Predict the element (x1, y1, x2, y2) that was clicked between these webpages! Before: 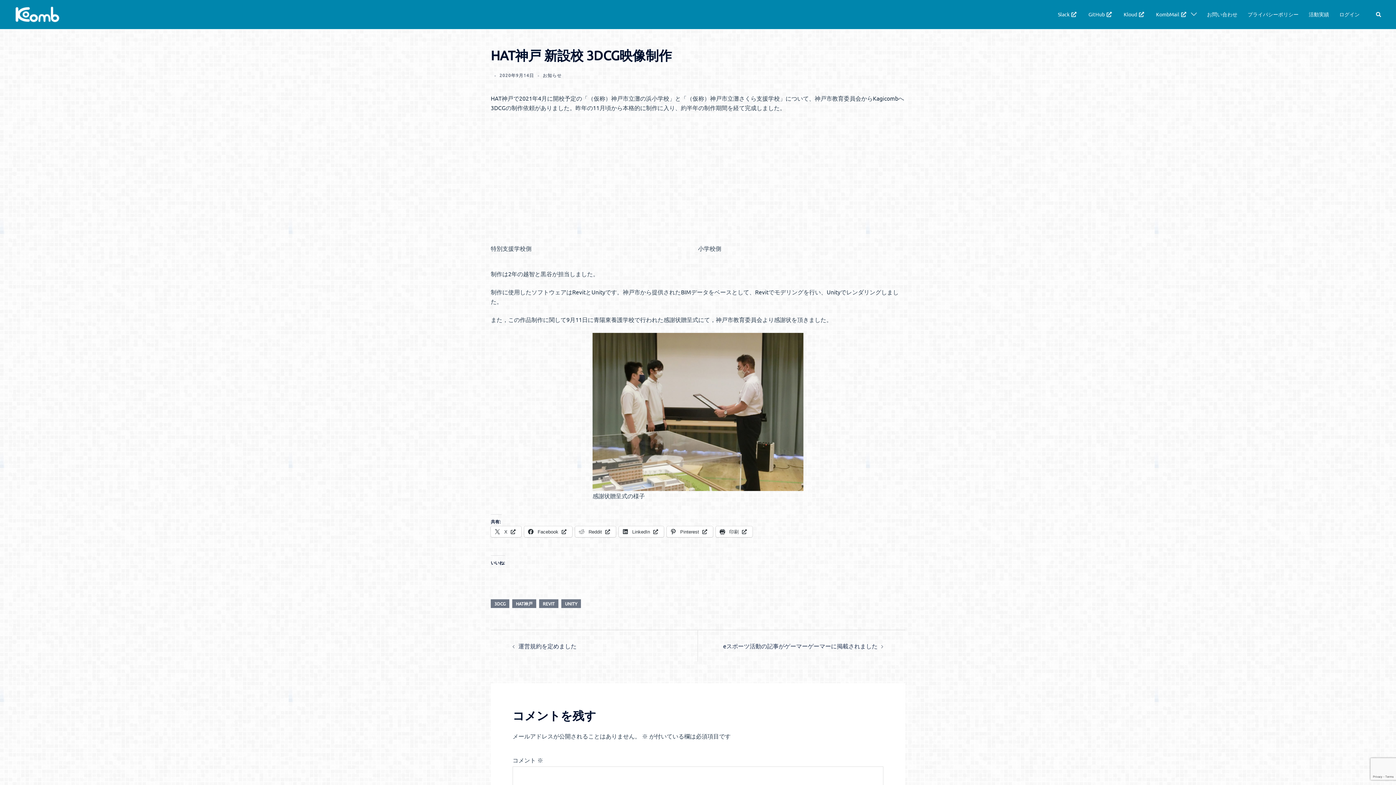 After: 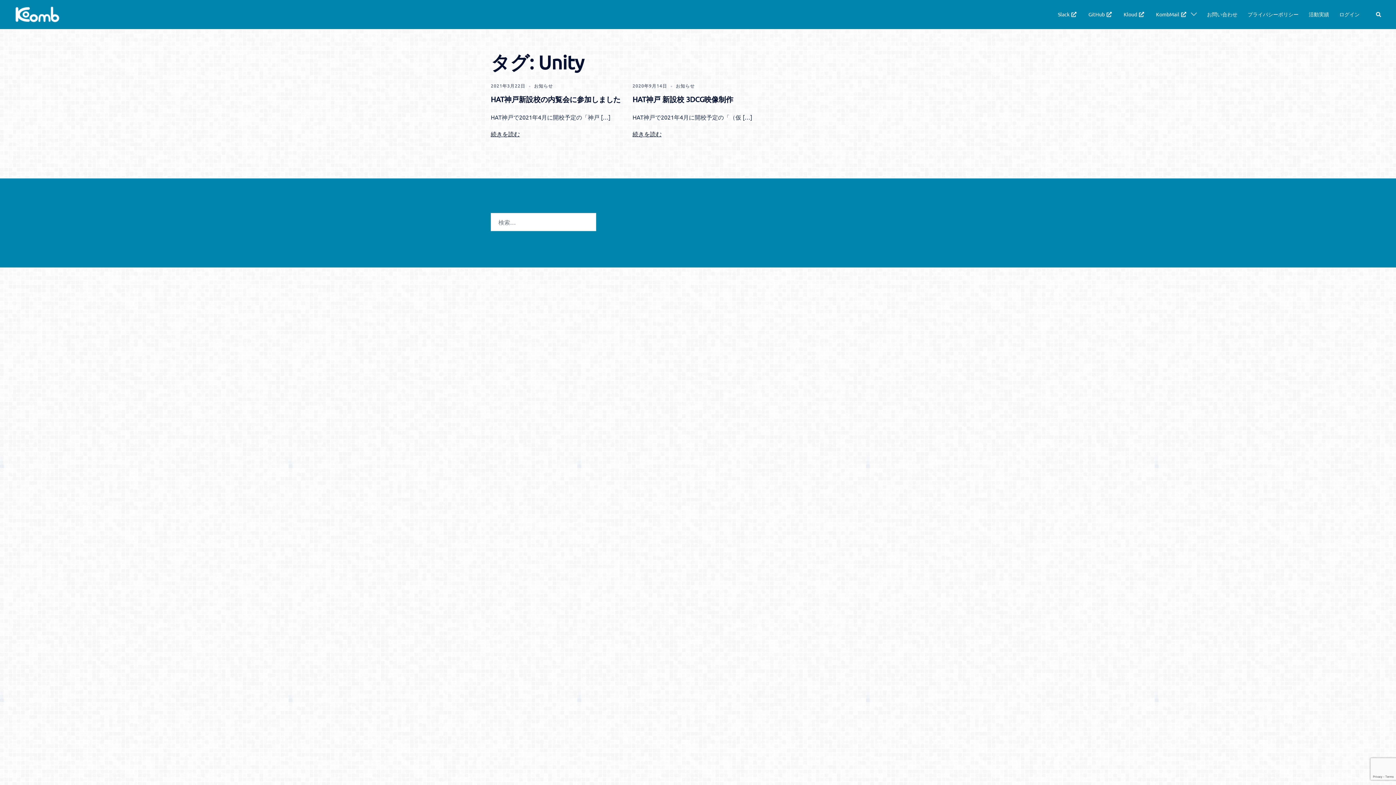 Action: bbox: (561, 599, 581, 608) label: UNITY